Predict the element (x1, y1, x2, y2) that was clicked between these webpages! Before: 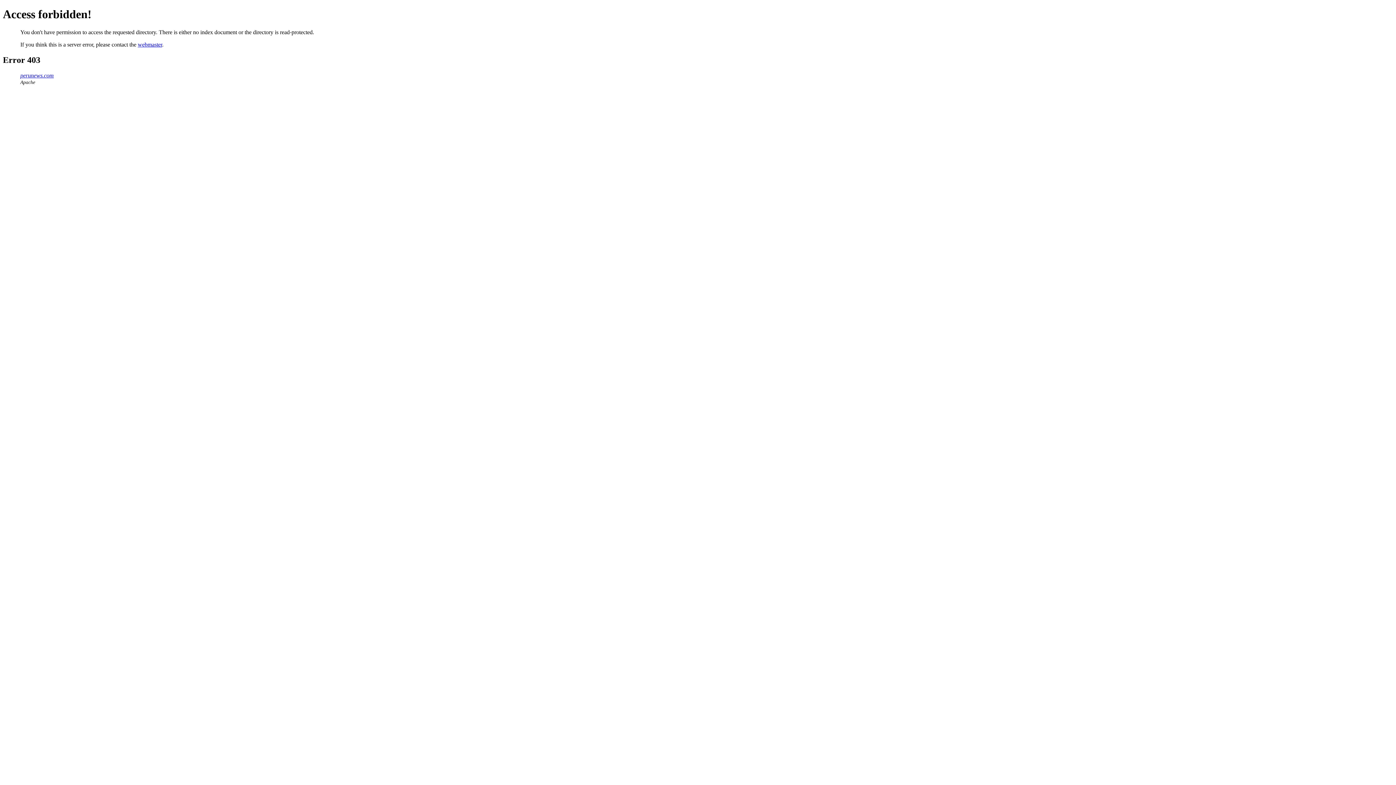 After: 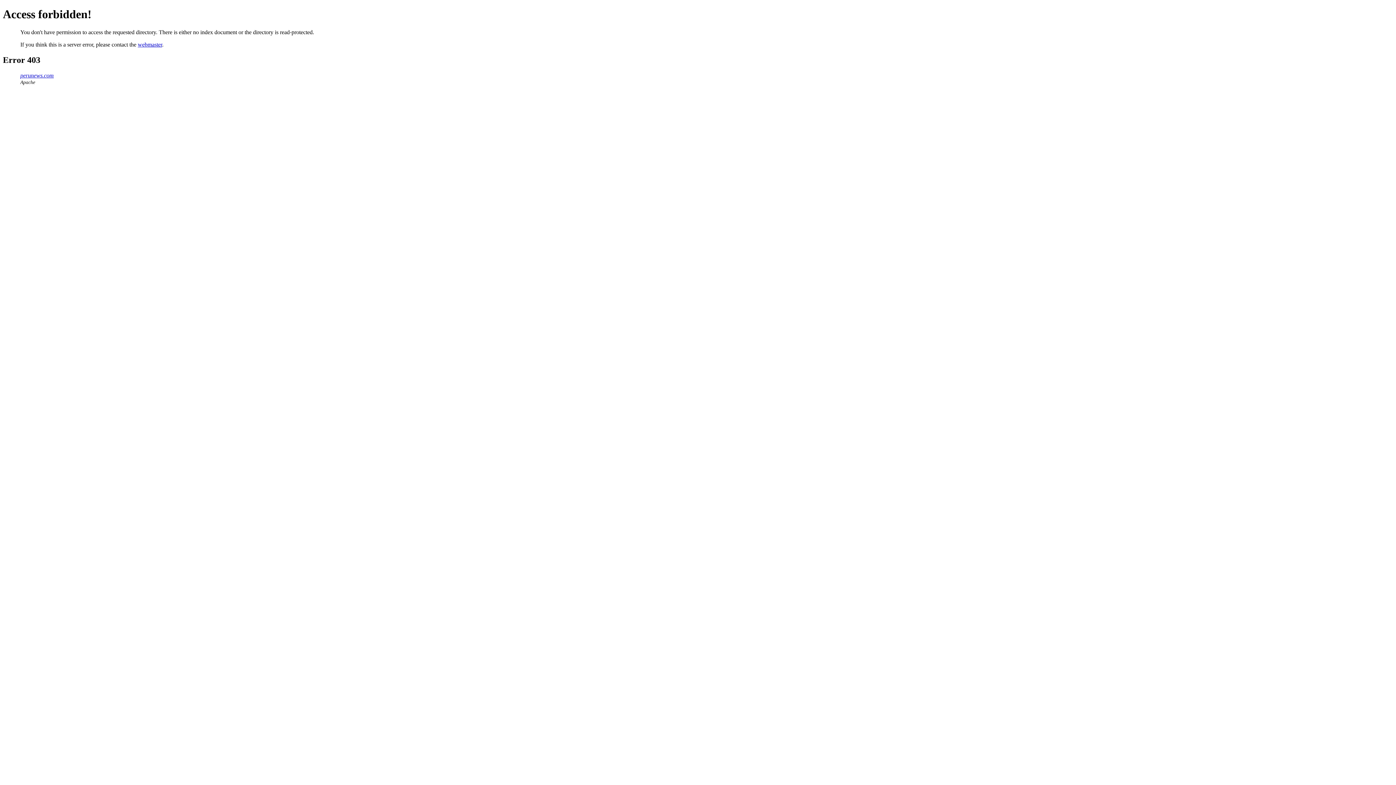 Action: bbox: (20, 72, 53, 78) label: perunews.com